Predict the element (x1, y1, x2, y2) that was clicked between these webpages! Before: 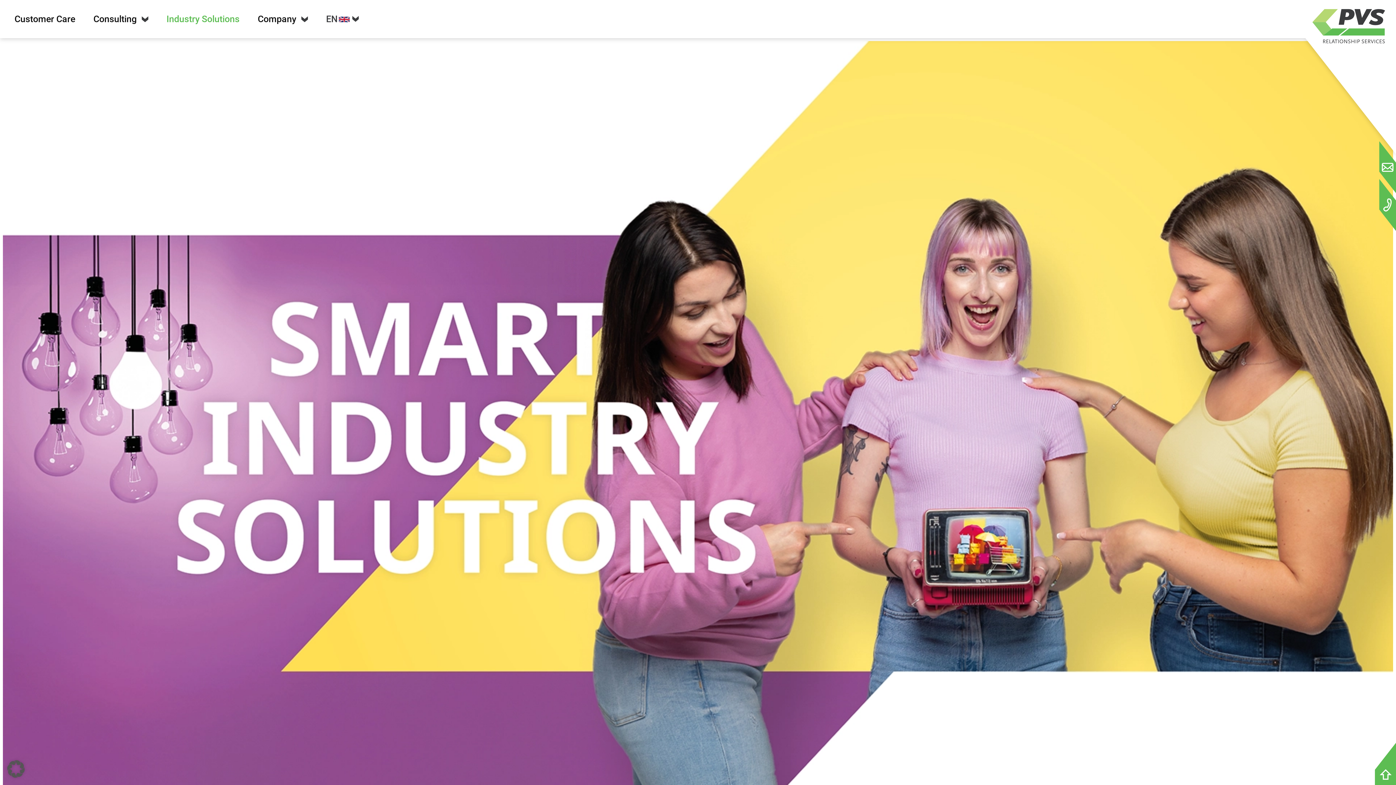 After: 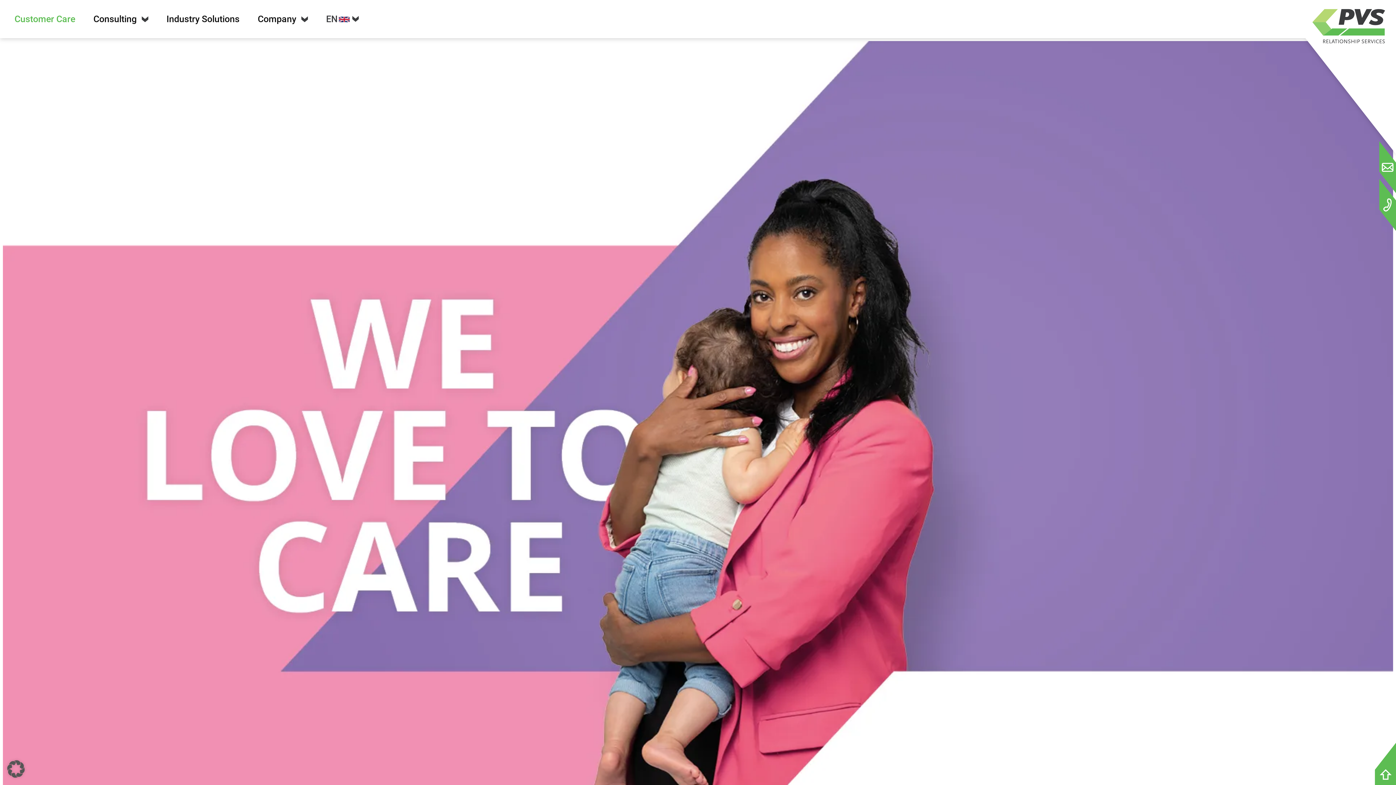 Action: bbox: (14, 0, 75, 38) label: Customer Care